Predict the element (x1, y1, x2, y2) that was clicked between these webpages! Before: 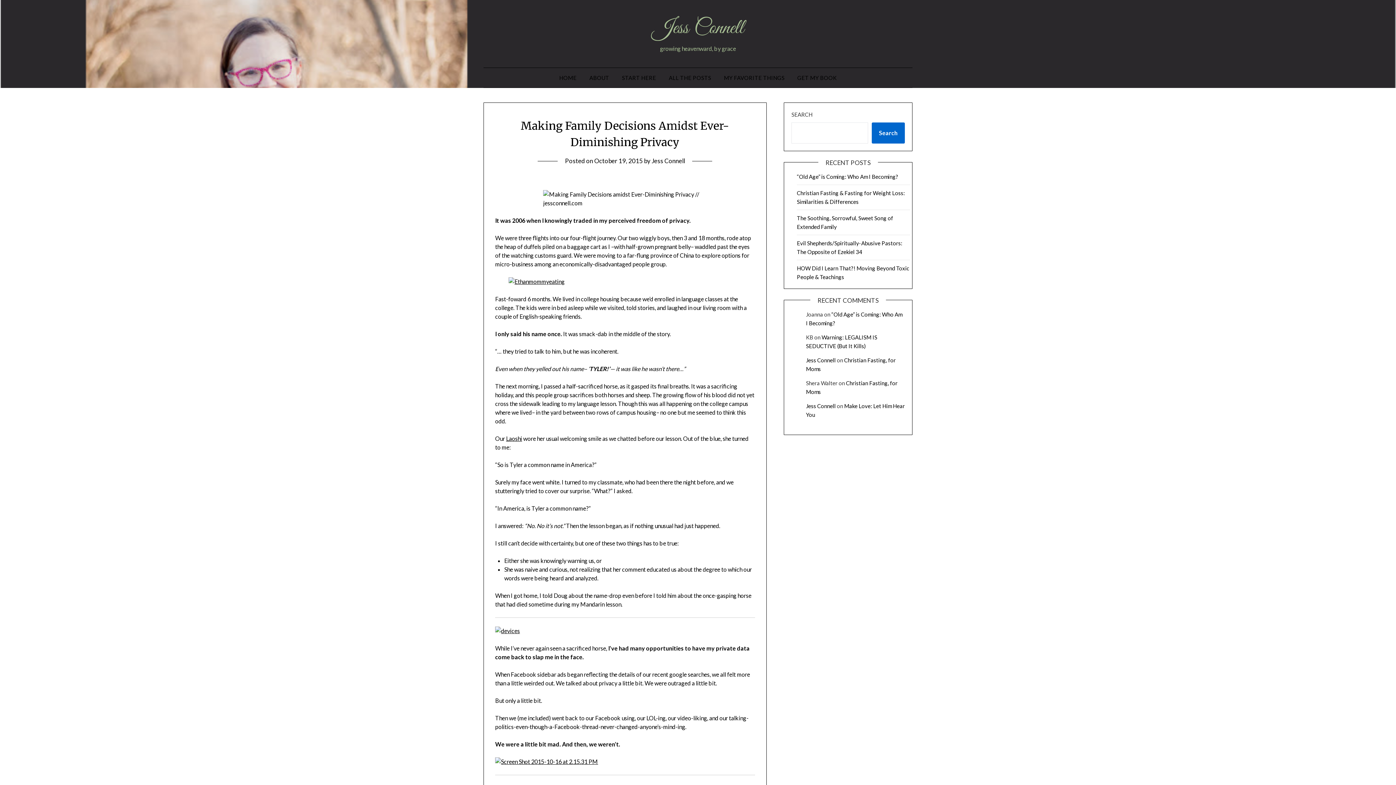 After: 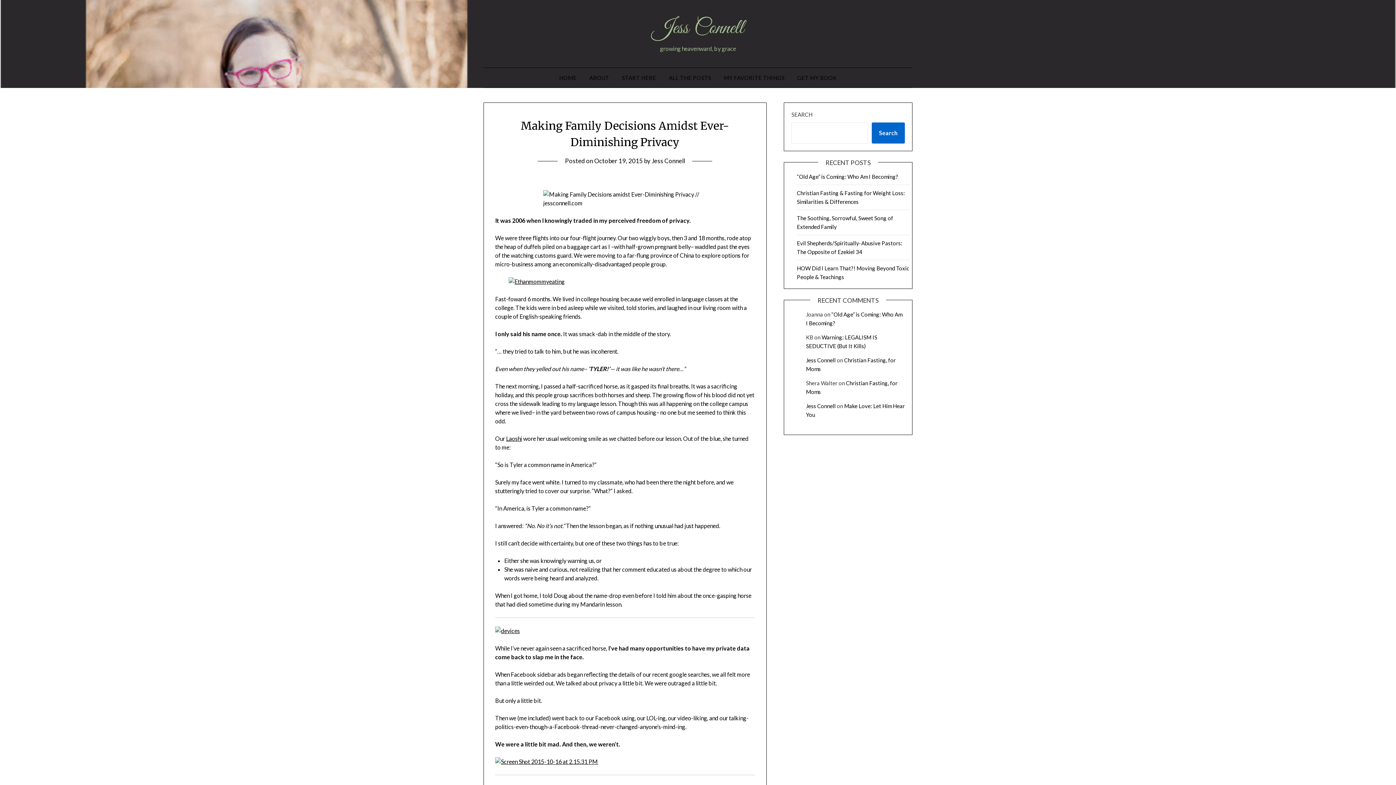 Action: bbox: (594, 157, 643, 164) label: October 19, 2015